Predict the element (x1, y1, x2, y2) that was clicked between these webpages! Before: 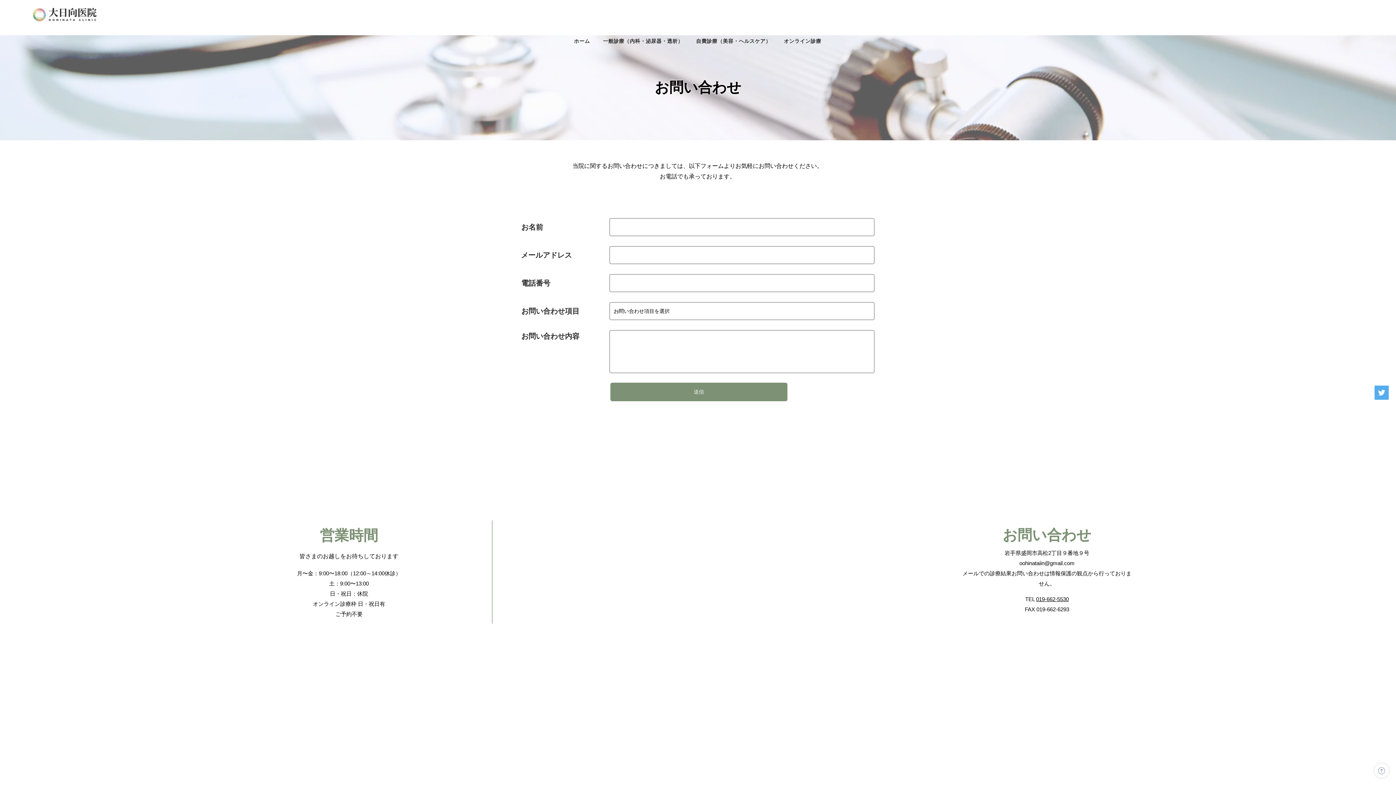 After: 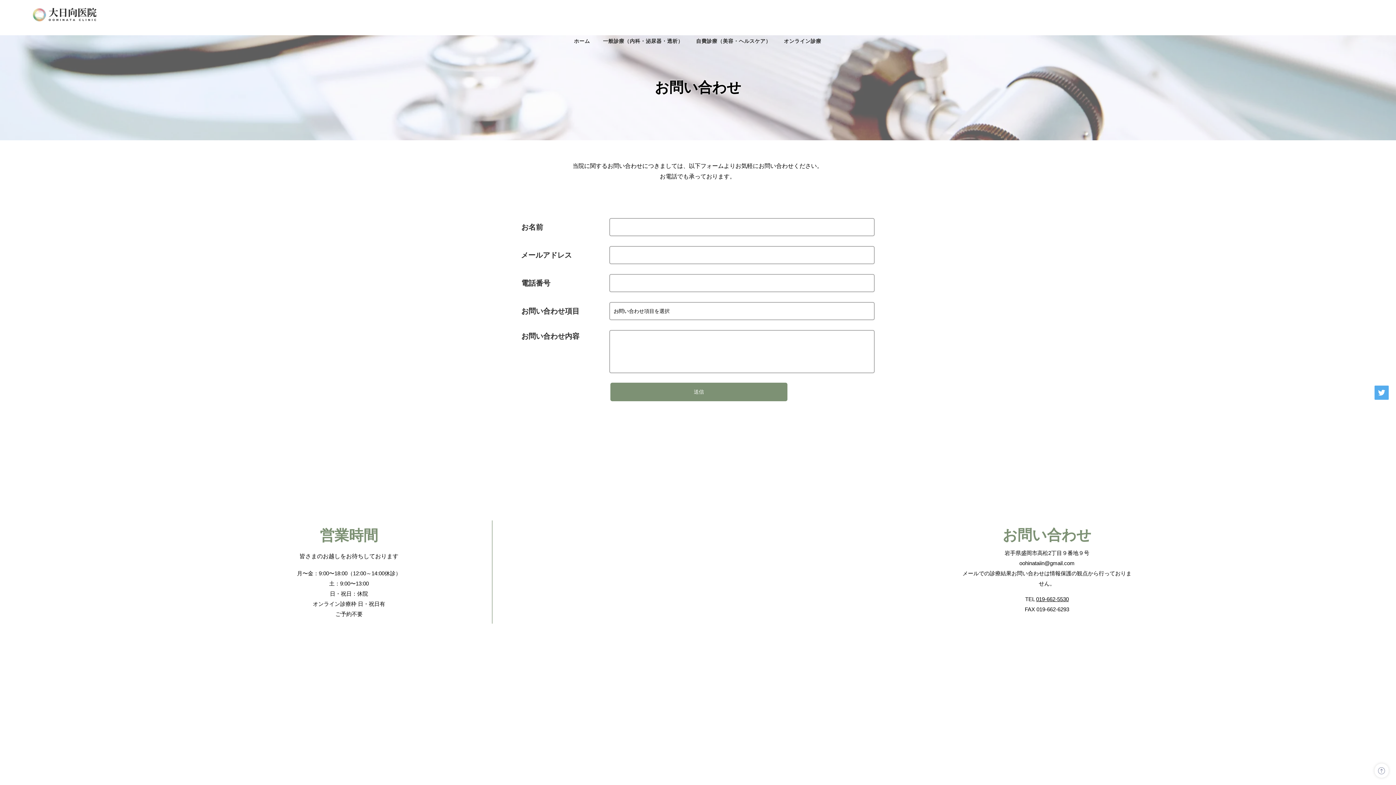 Action: label: 019-662-5530 bbox: (1036, 596, 1069, 602)